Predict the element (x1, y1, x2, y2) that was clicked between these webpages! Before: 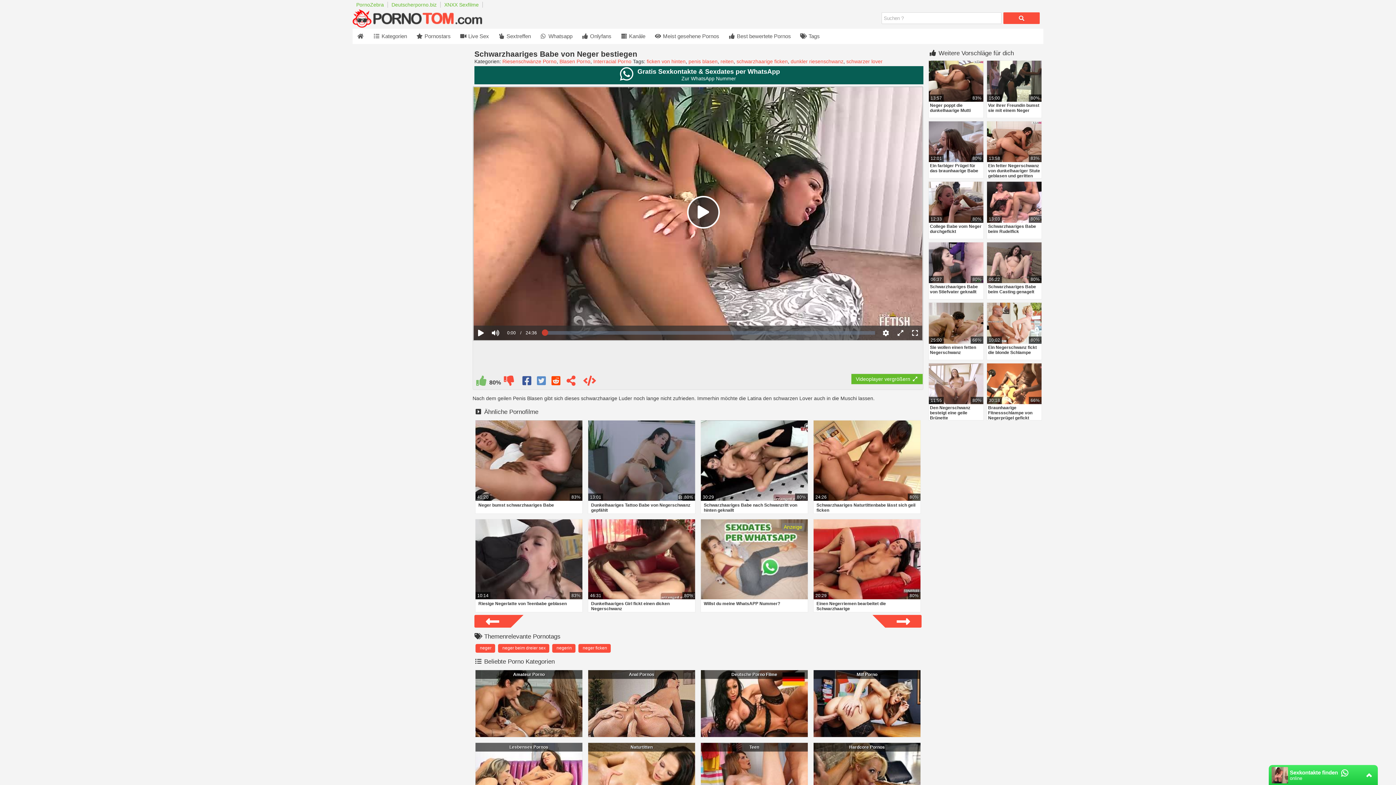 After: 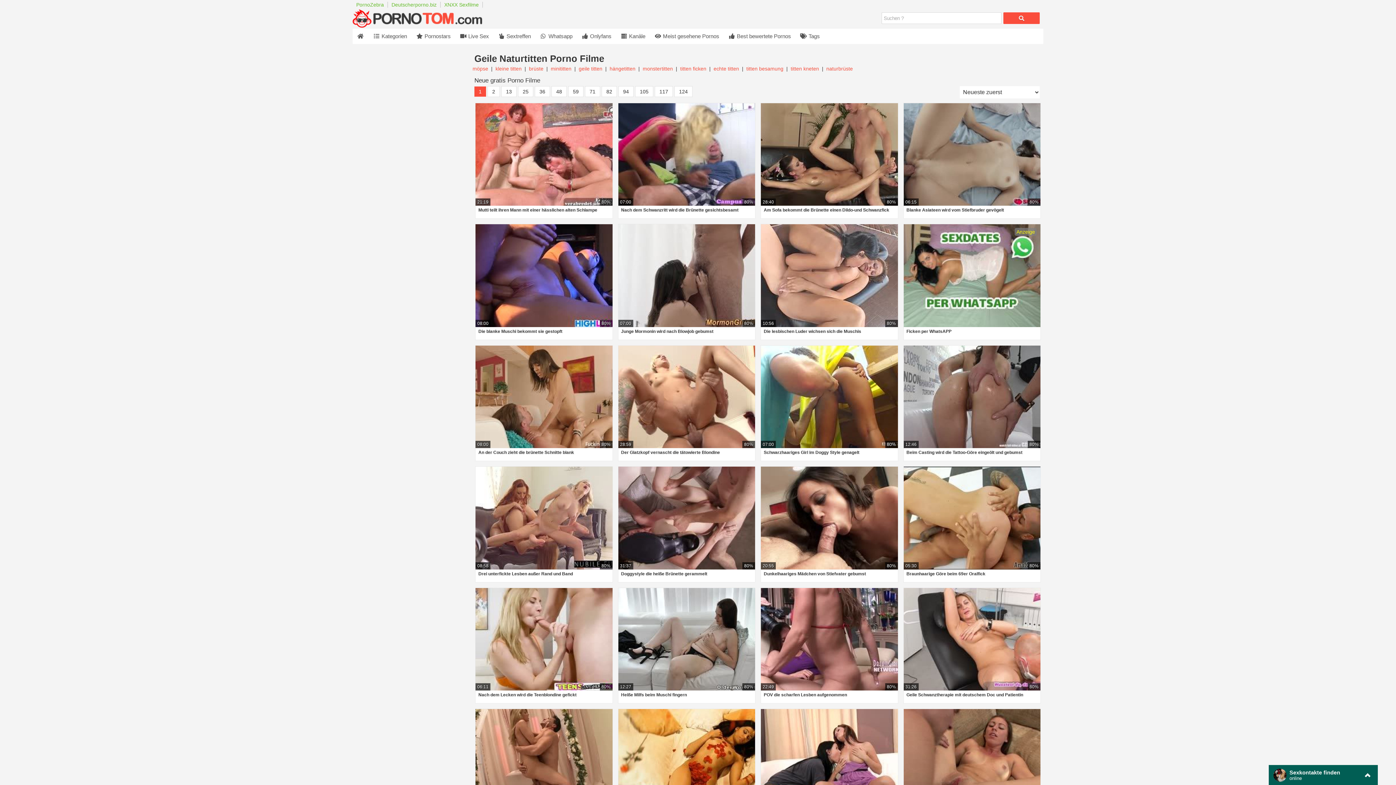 Action: label: Naturtitten bbox: (630, 745, 652, 750)